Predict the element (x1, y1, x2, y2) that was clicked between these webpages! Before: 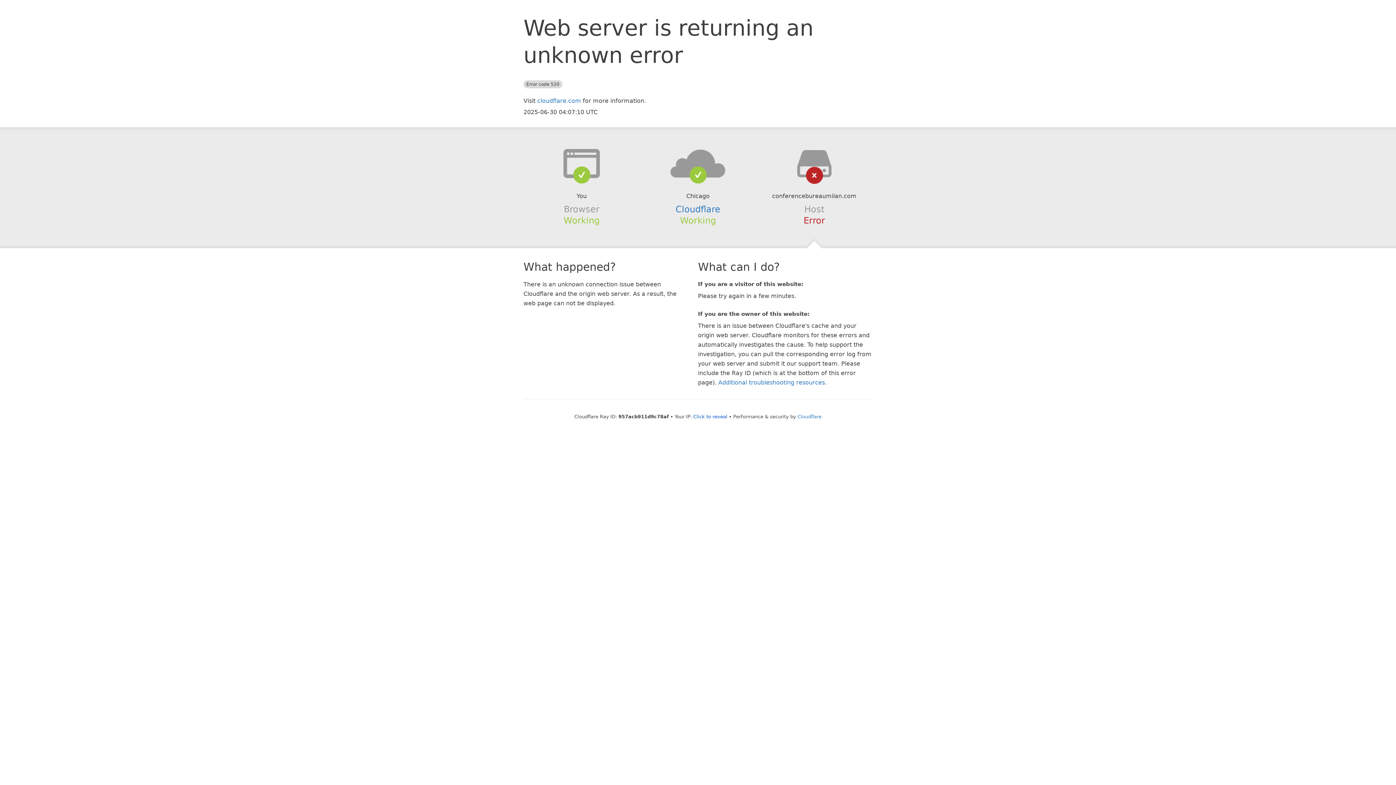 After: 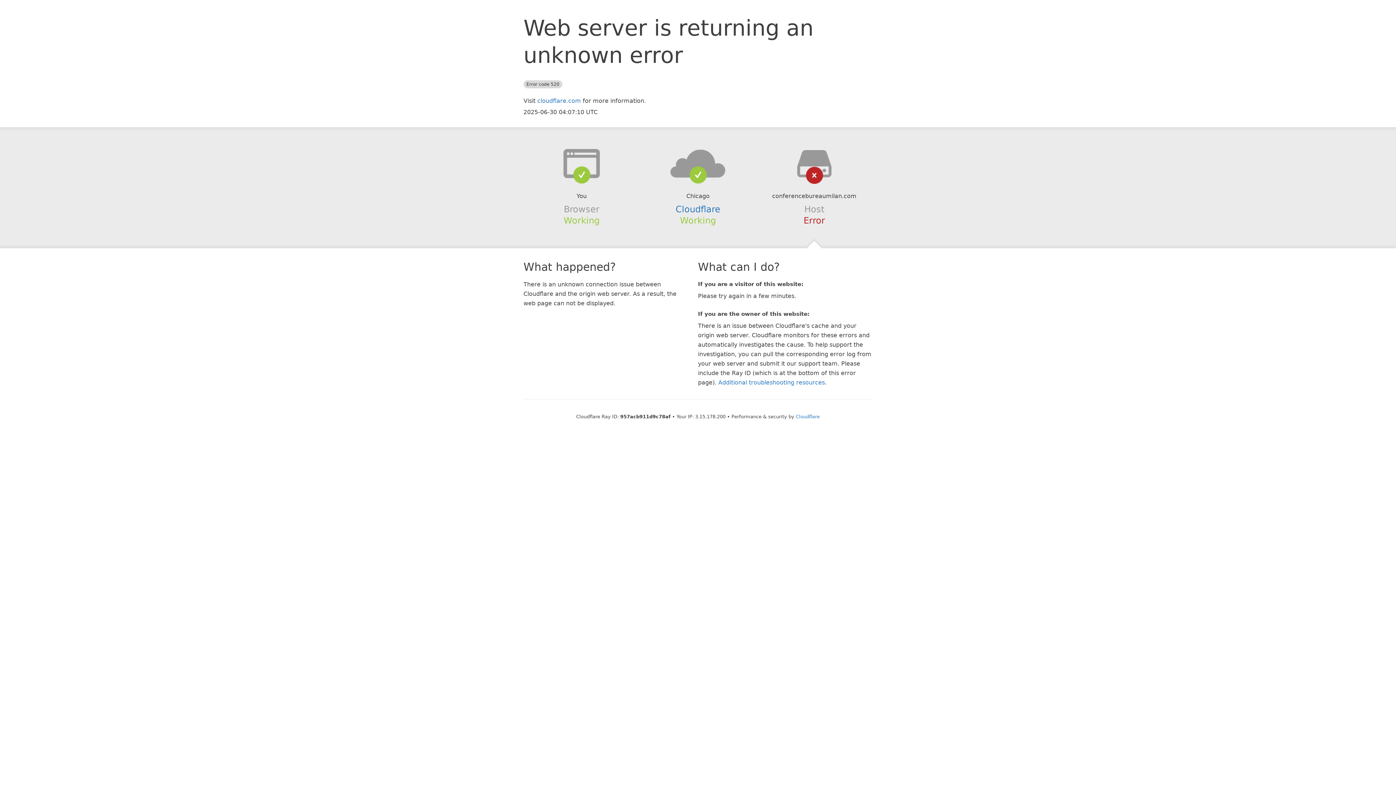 Action: label: Click to reveal bbox: (693, 414, 727, 419)